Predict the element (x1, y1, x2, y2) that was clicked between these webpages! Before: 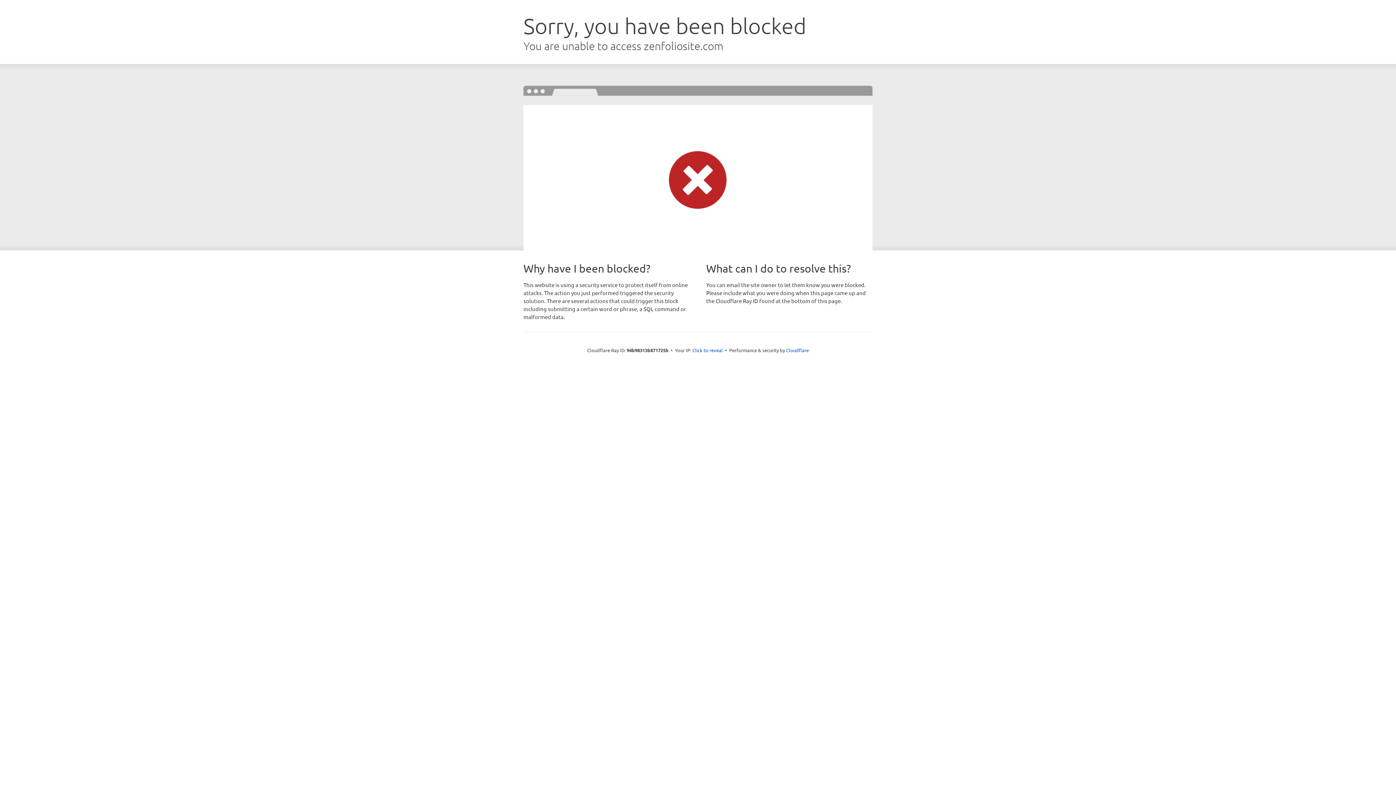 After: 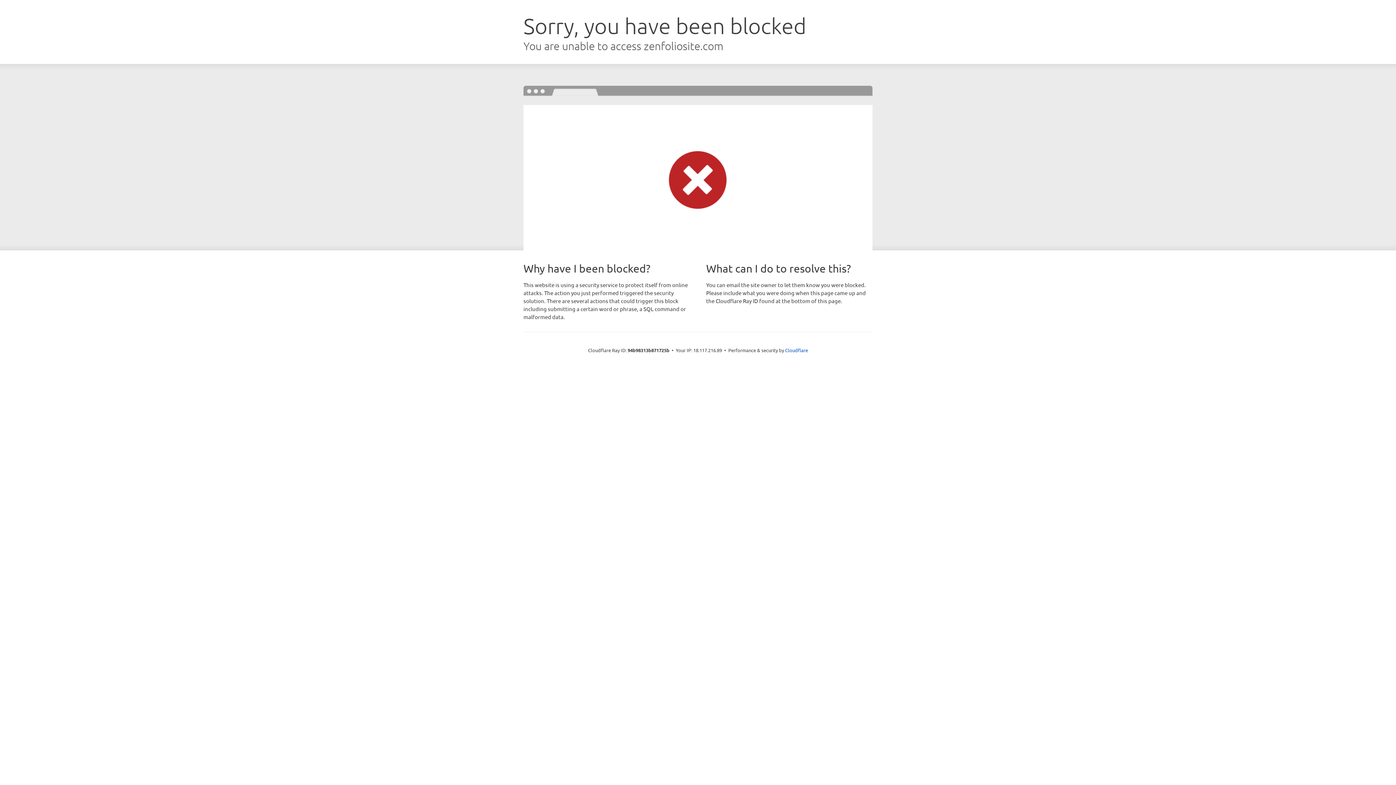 Action: label: Click to reveal bbox: (692, 346, 723, 353)